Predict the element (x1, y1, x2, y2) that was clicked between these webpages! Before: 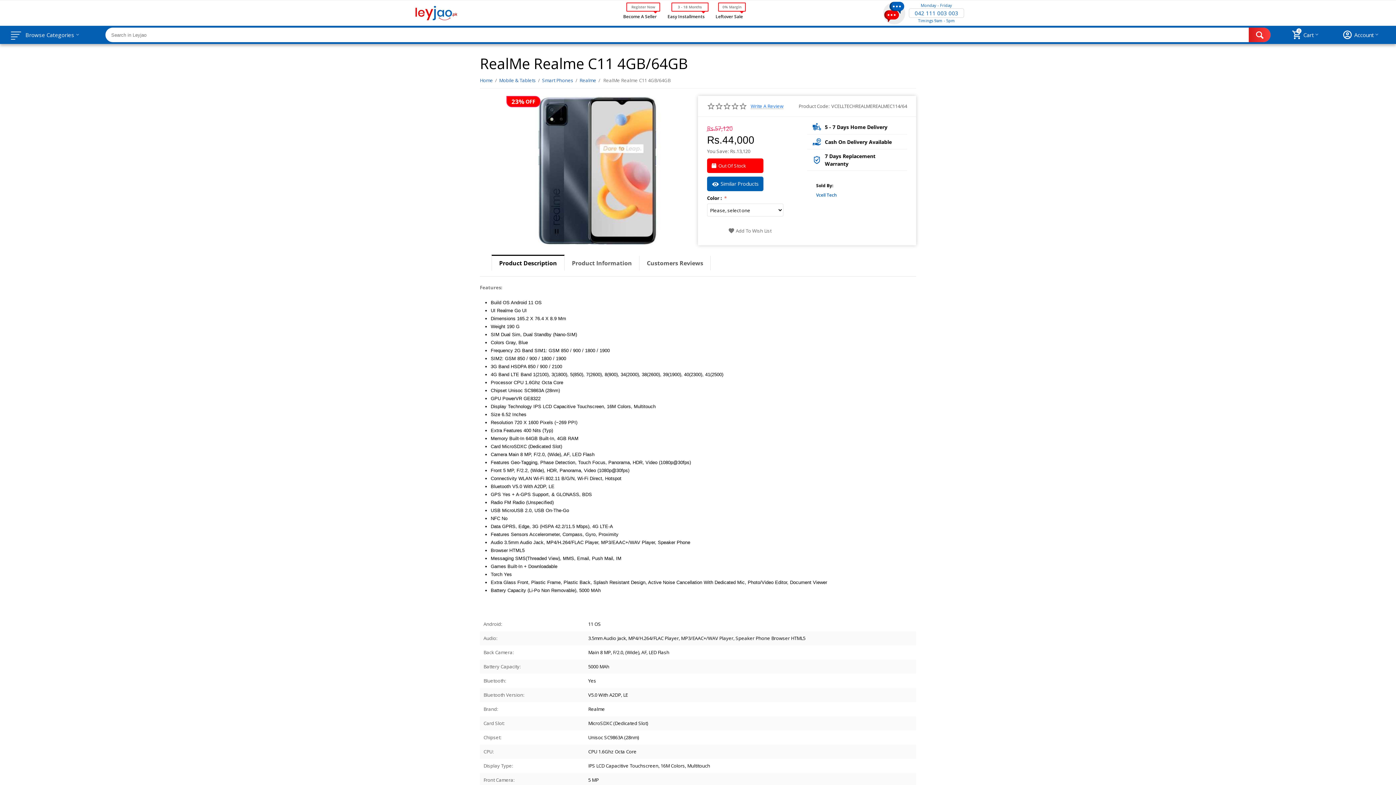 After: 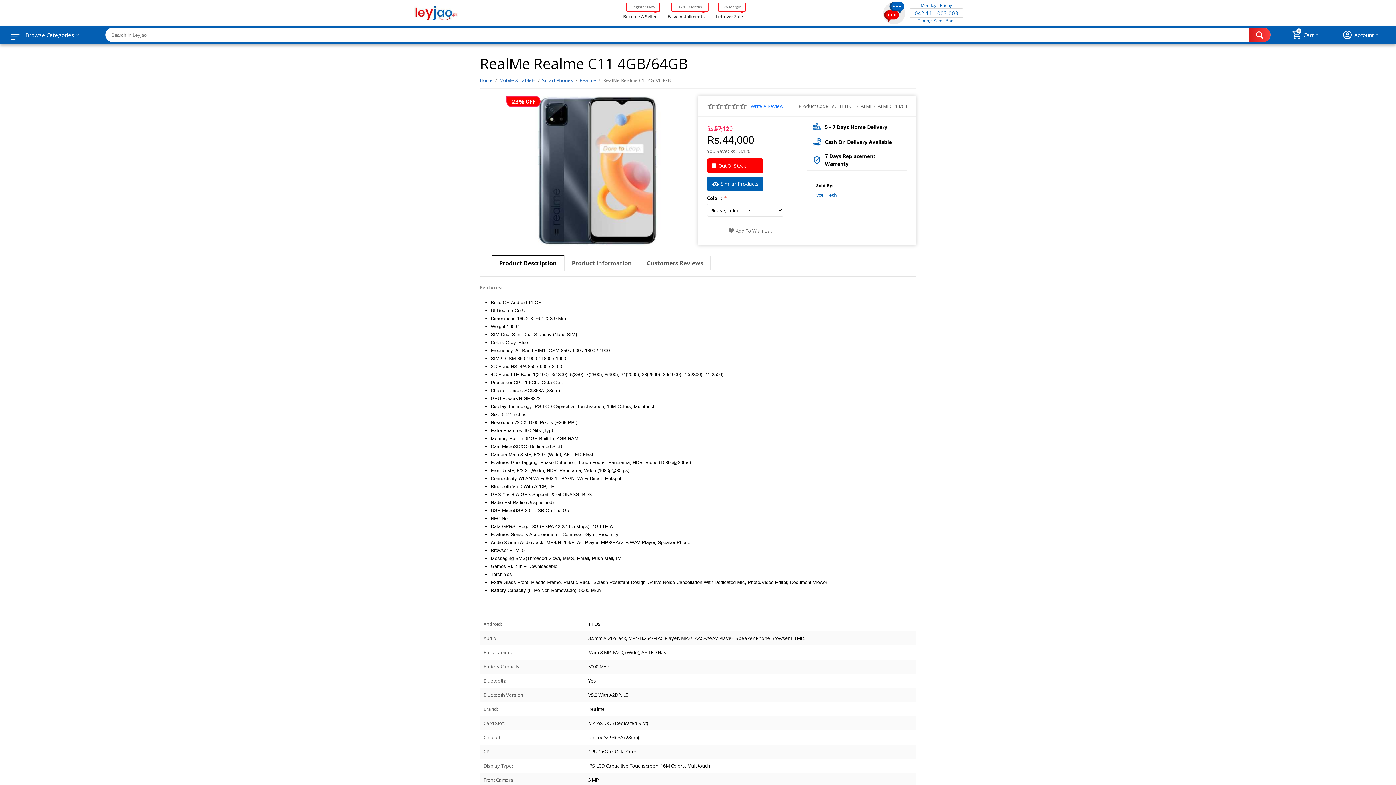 Action: bbox: (909, 8, 964, 17) label: 042 111 003 003